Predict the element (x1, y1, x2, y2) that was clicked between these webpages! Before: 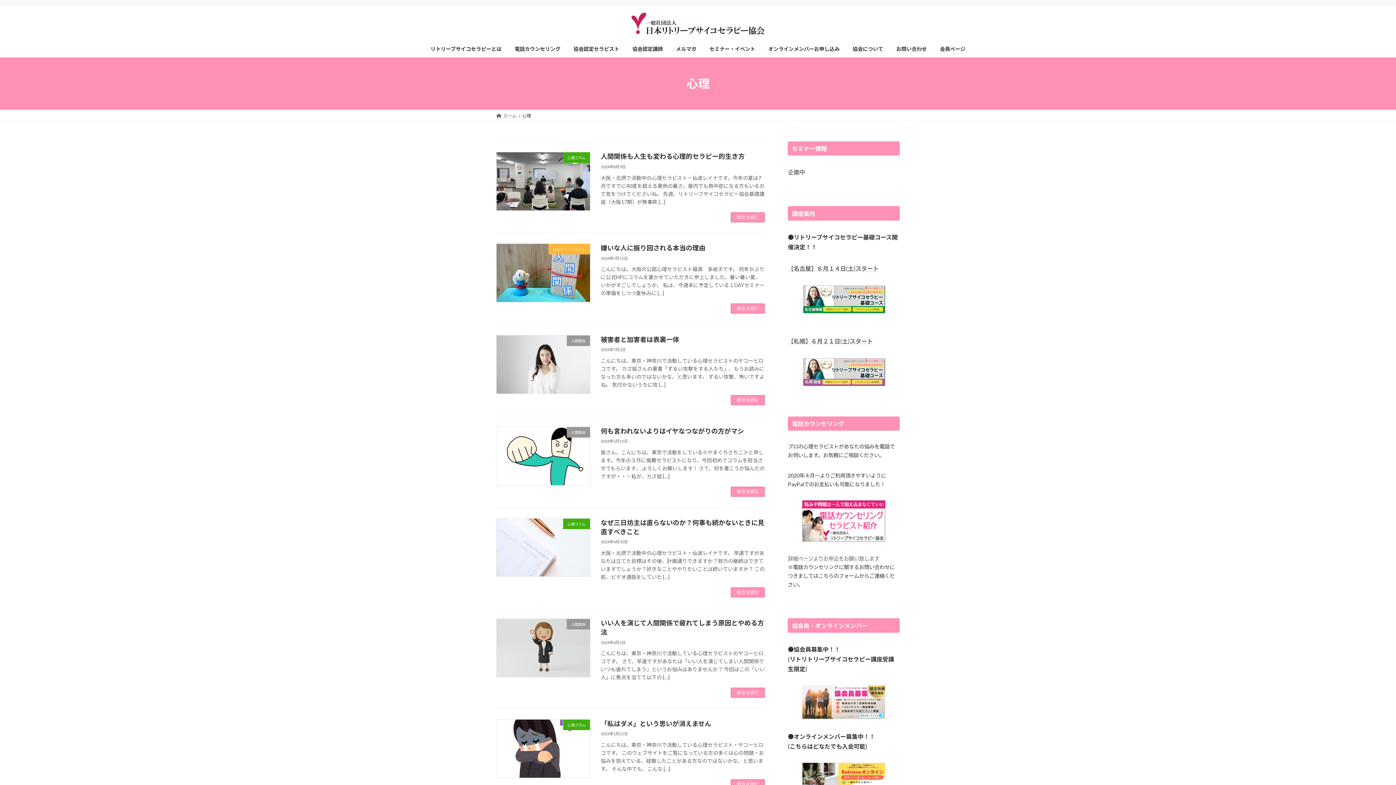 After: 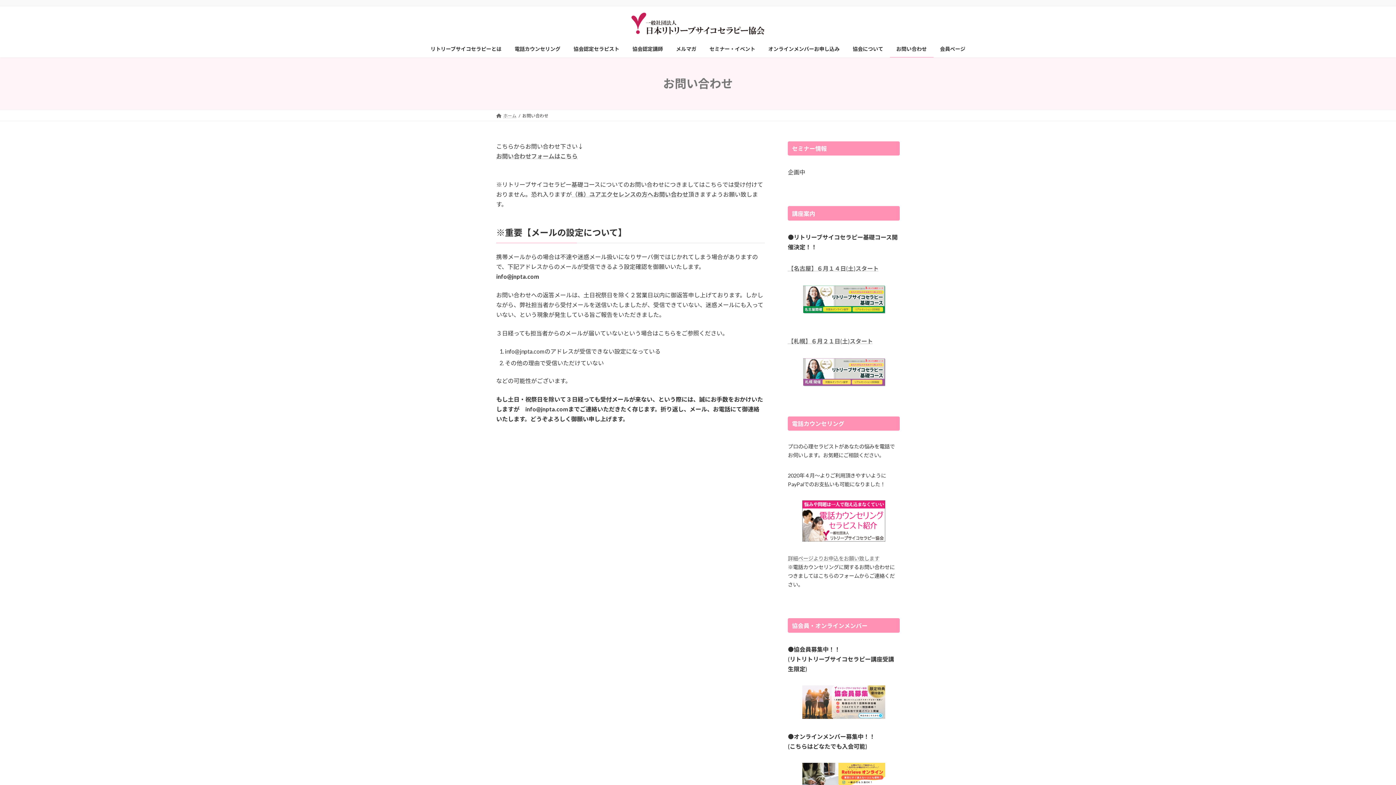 Action: label: お問い合わせ bbox: (890, 40, 933, 57)